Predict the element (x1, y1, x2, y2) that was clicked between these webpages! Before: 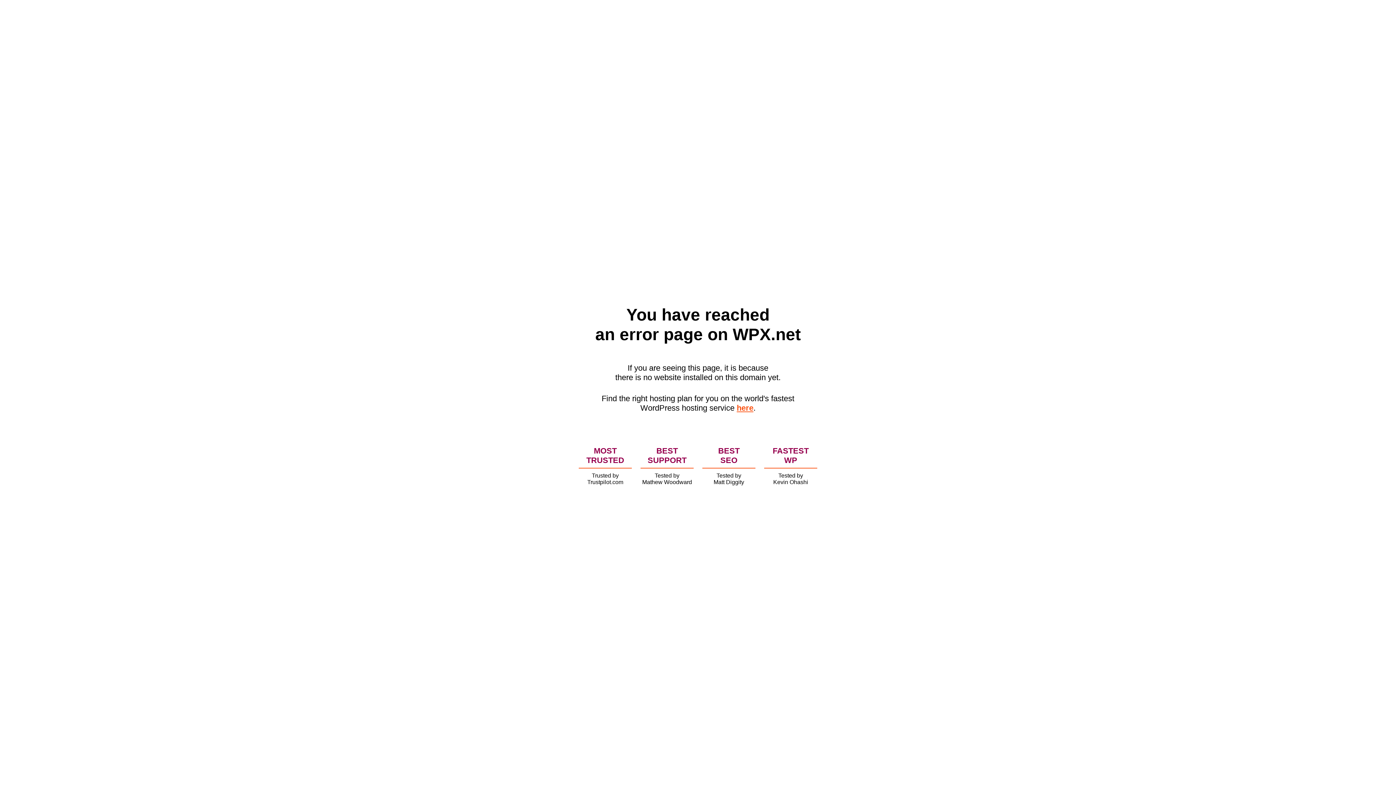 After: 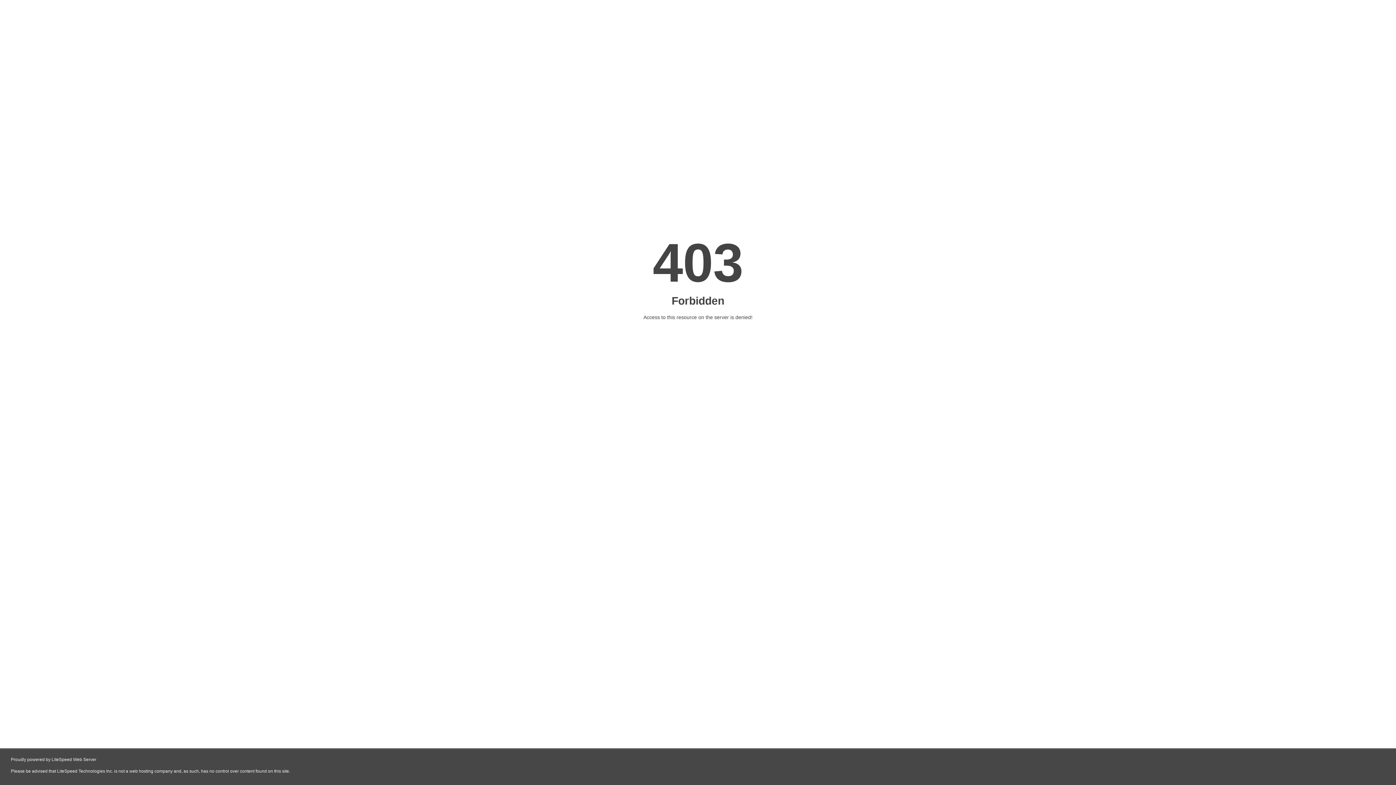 Action: label: here bbox: (736, 403, 753, 412)